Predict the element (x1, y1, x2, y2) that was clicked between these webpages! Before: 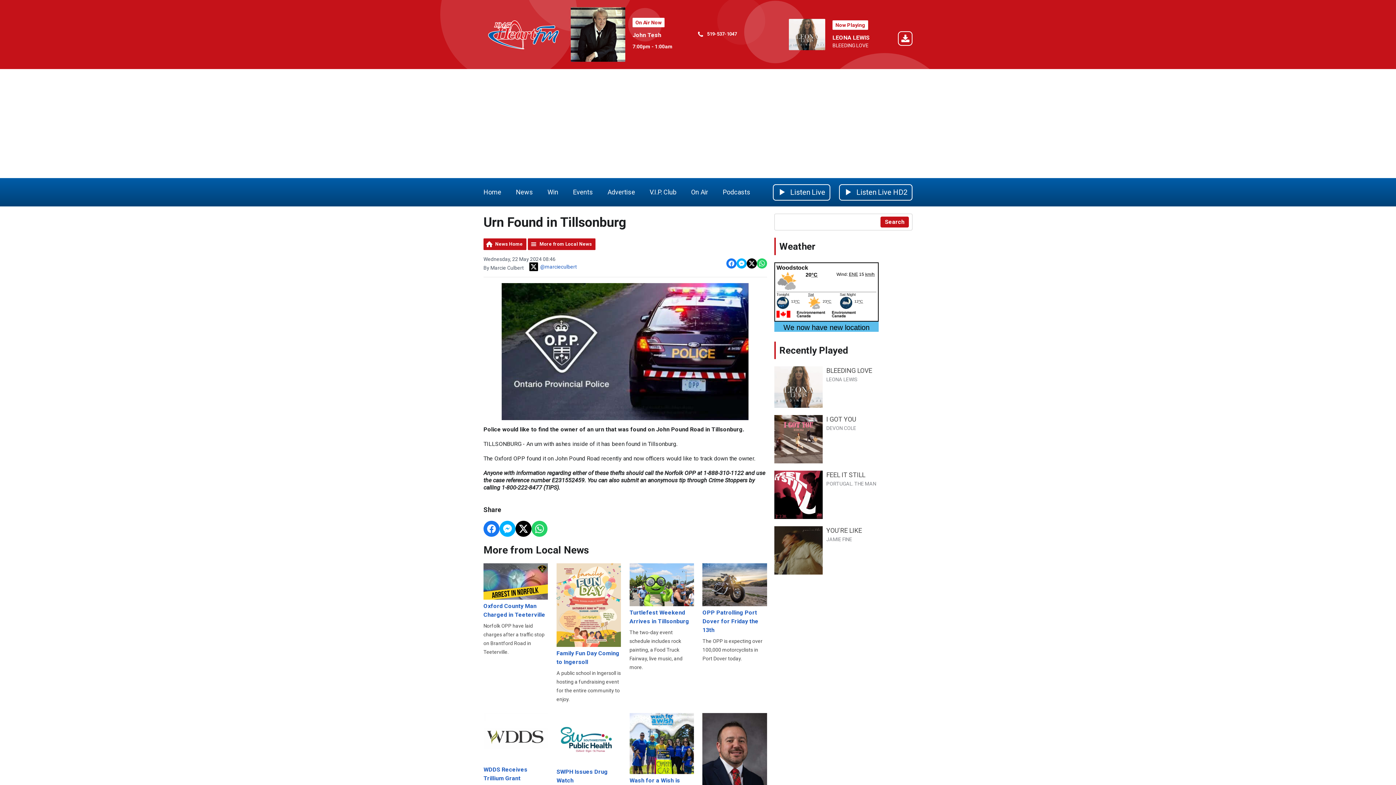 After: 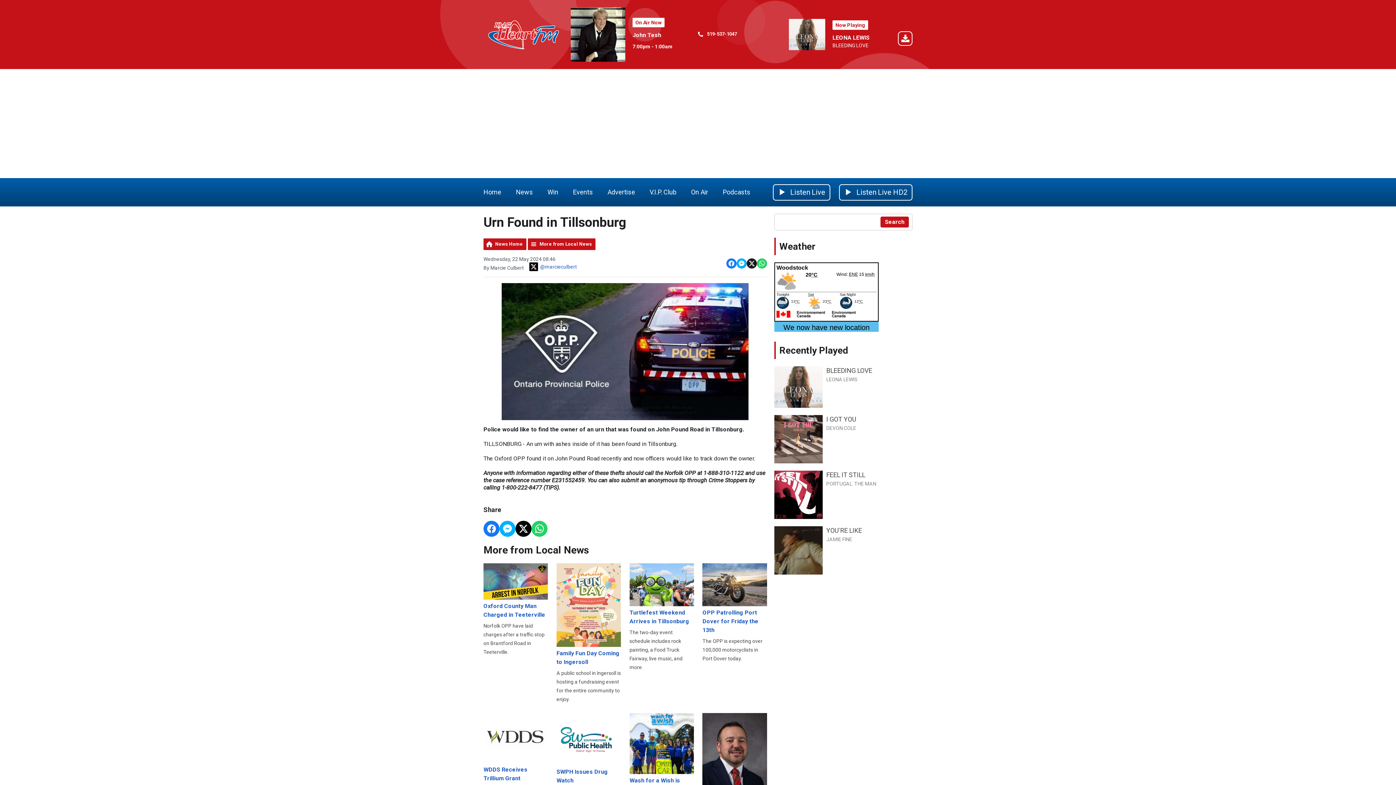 Action: label: Share on X bbox: (746, 258, 757, 268)